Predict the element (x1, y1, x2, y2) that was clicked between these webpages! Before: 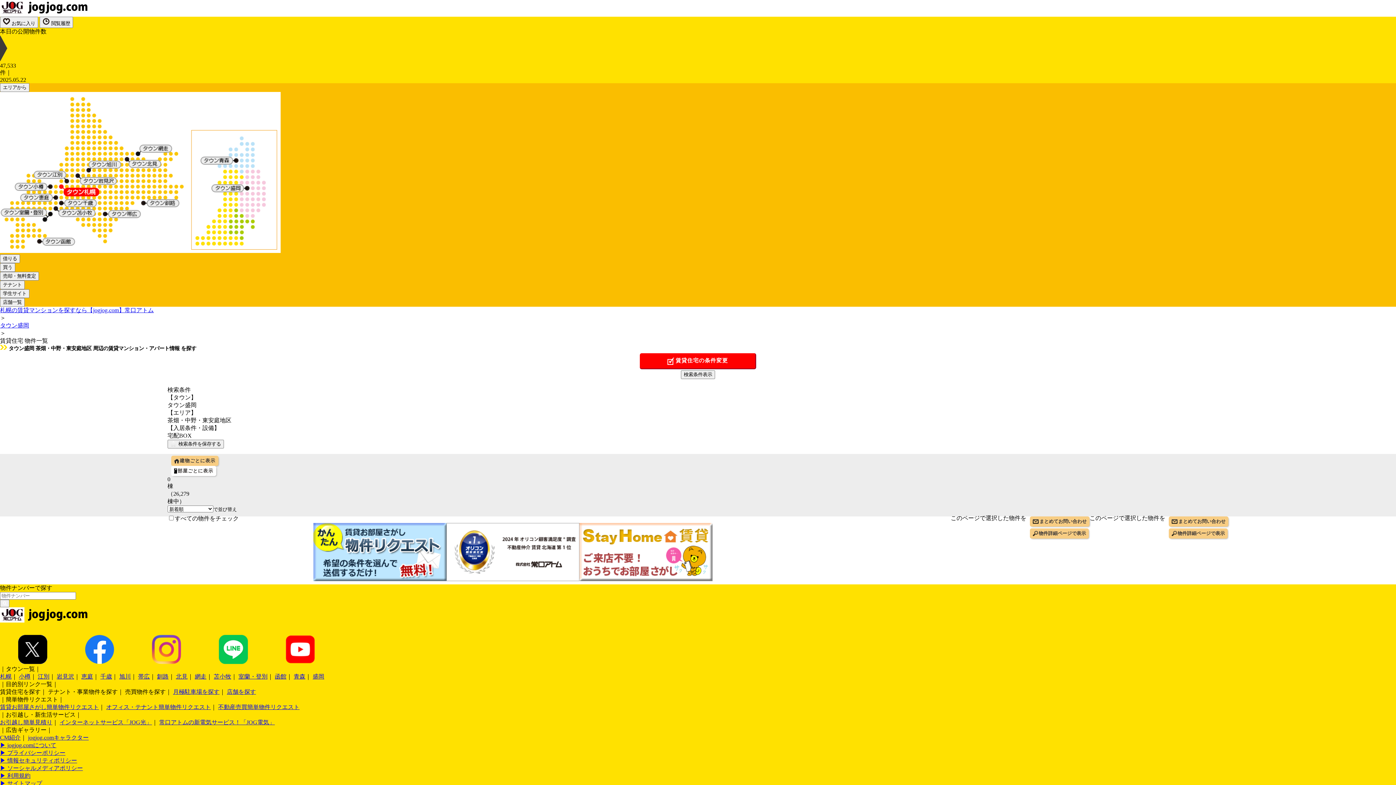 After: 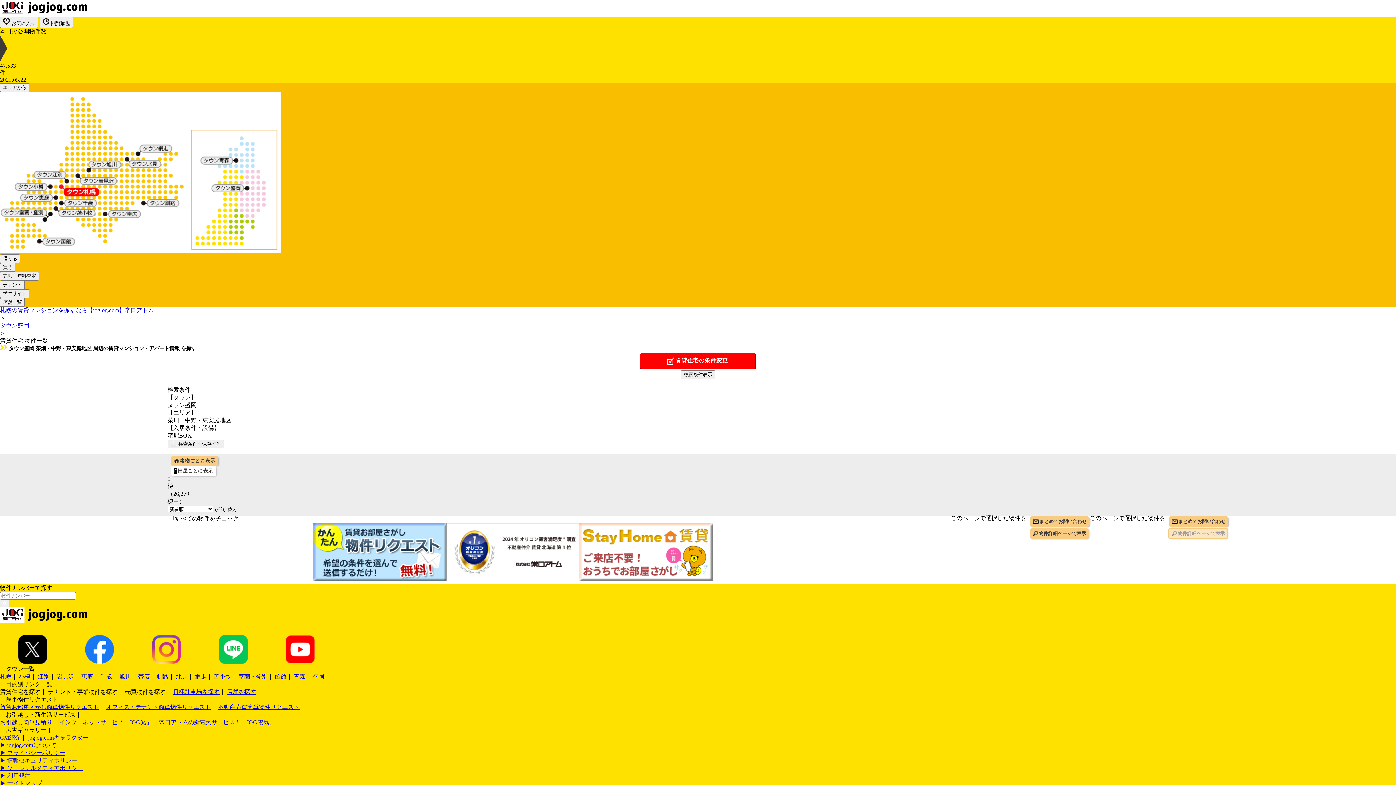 Action: bbox: (1165, 530, 1228, 536) label: 物件詳細ページで表示